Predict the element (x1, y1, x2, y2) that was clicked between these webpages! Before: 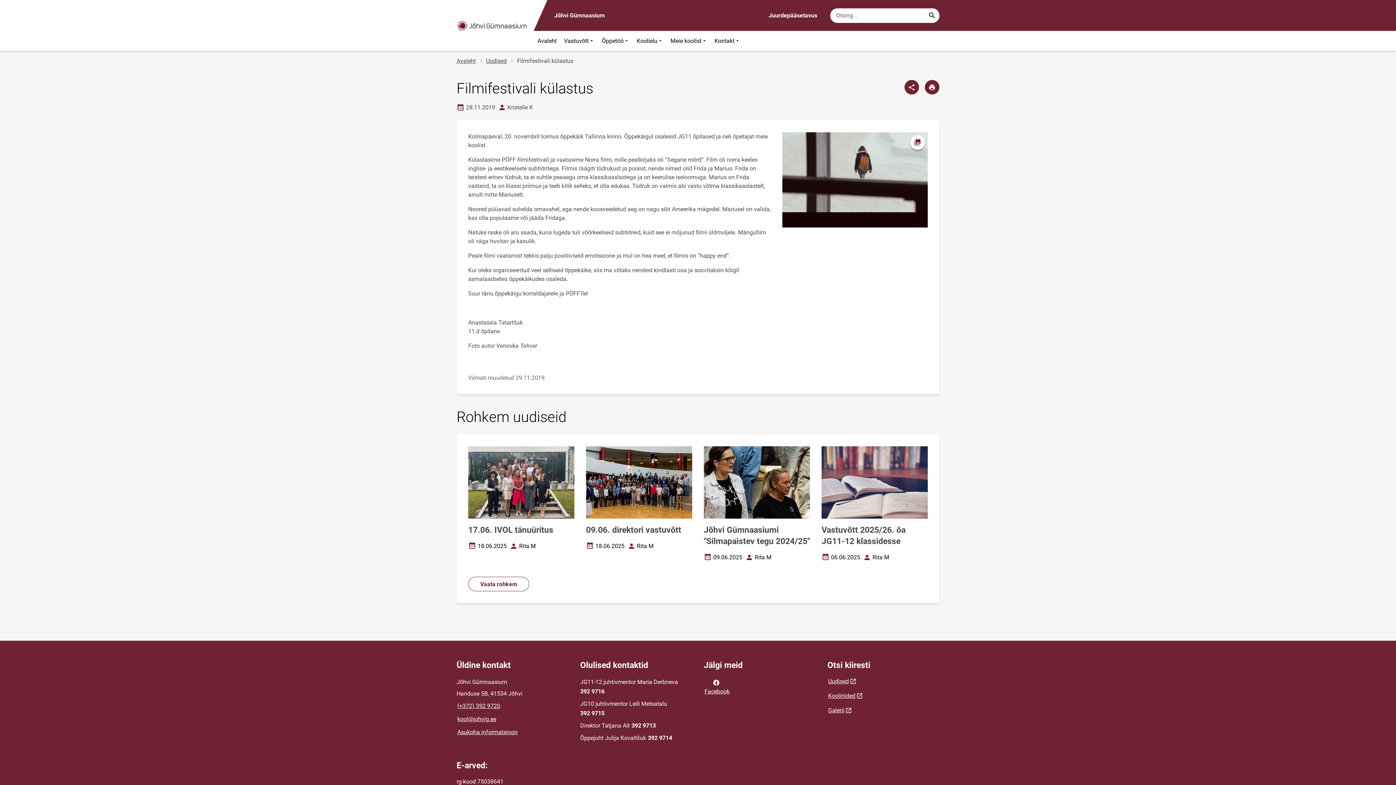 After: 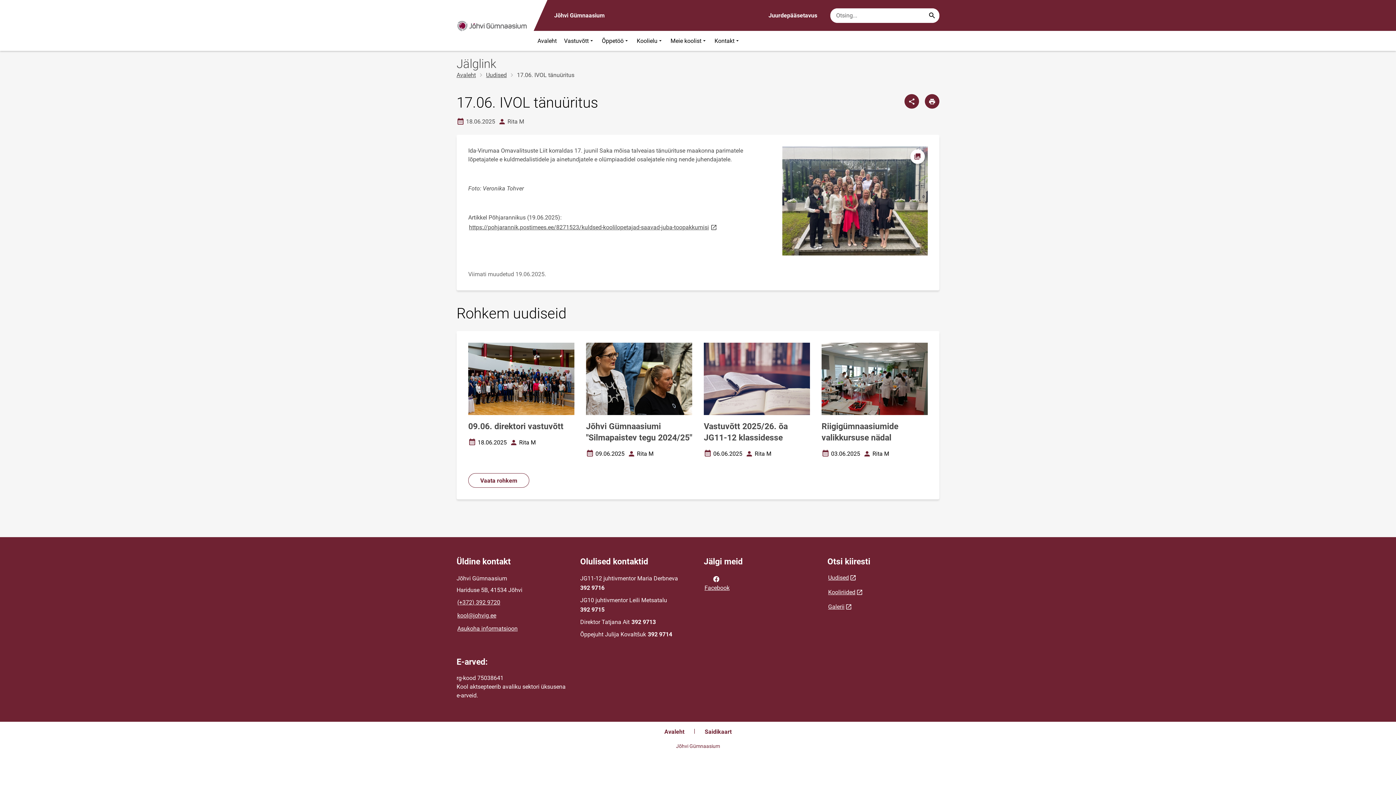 Action: label: 17.06. IVOL tänuüritus
Loomise kuupäev
18.06.2025
Autor
Rita M bbox: (468, 446, 574, 551)